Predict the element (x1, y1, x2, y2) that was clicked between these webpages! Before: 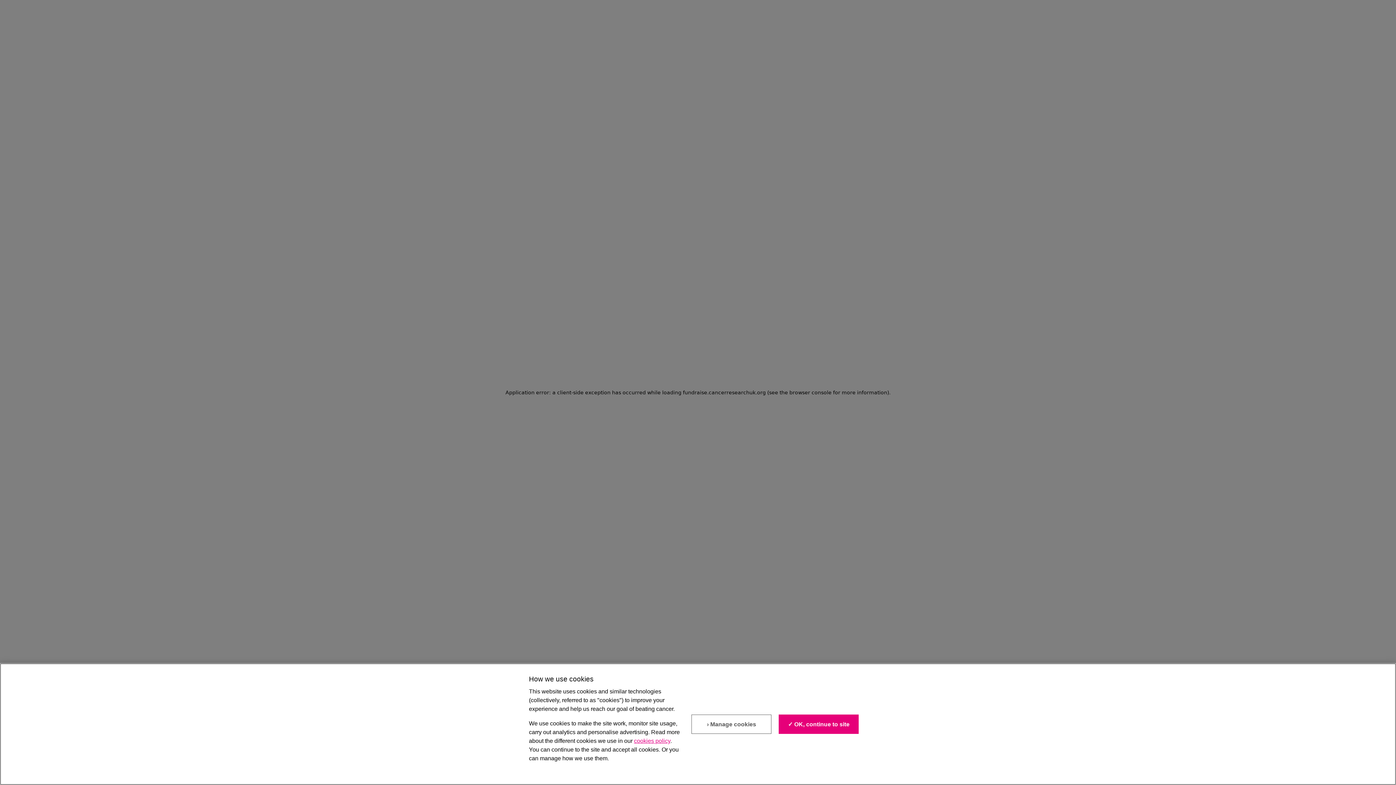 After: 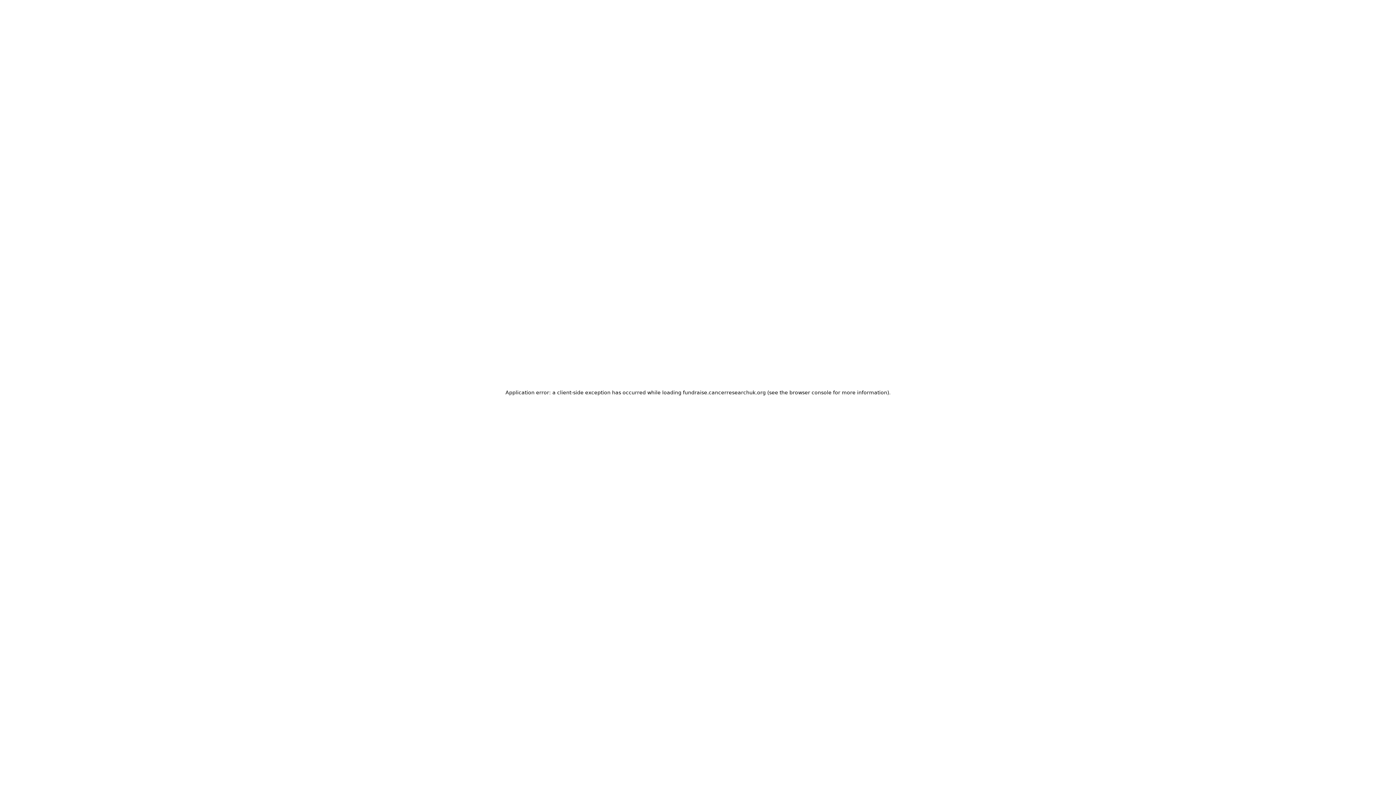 Action: label: ✓ OK, continue to site bbox: (779, 714, 859, 734)